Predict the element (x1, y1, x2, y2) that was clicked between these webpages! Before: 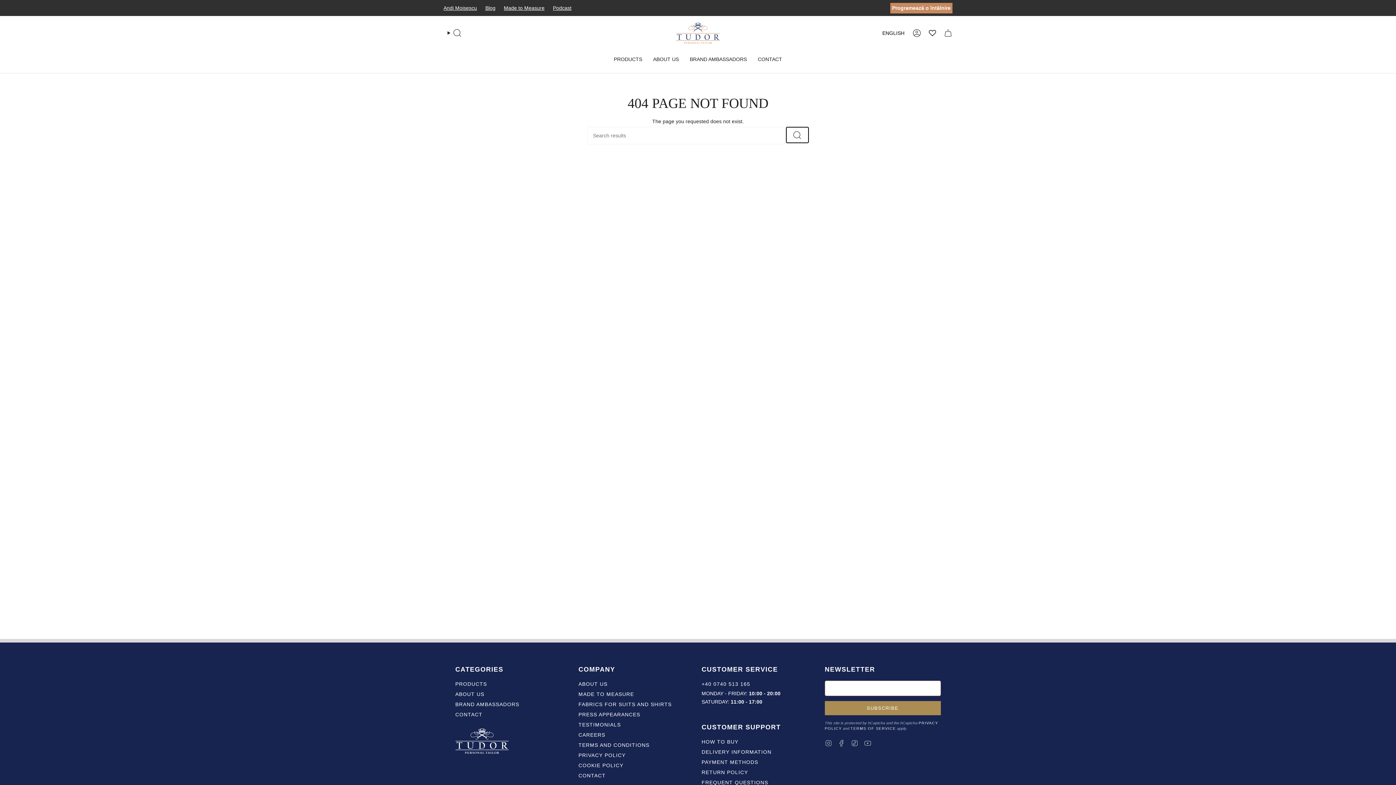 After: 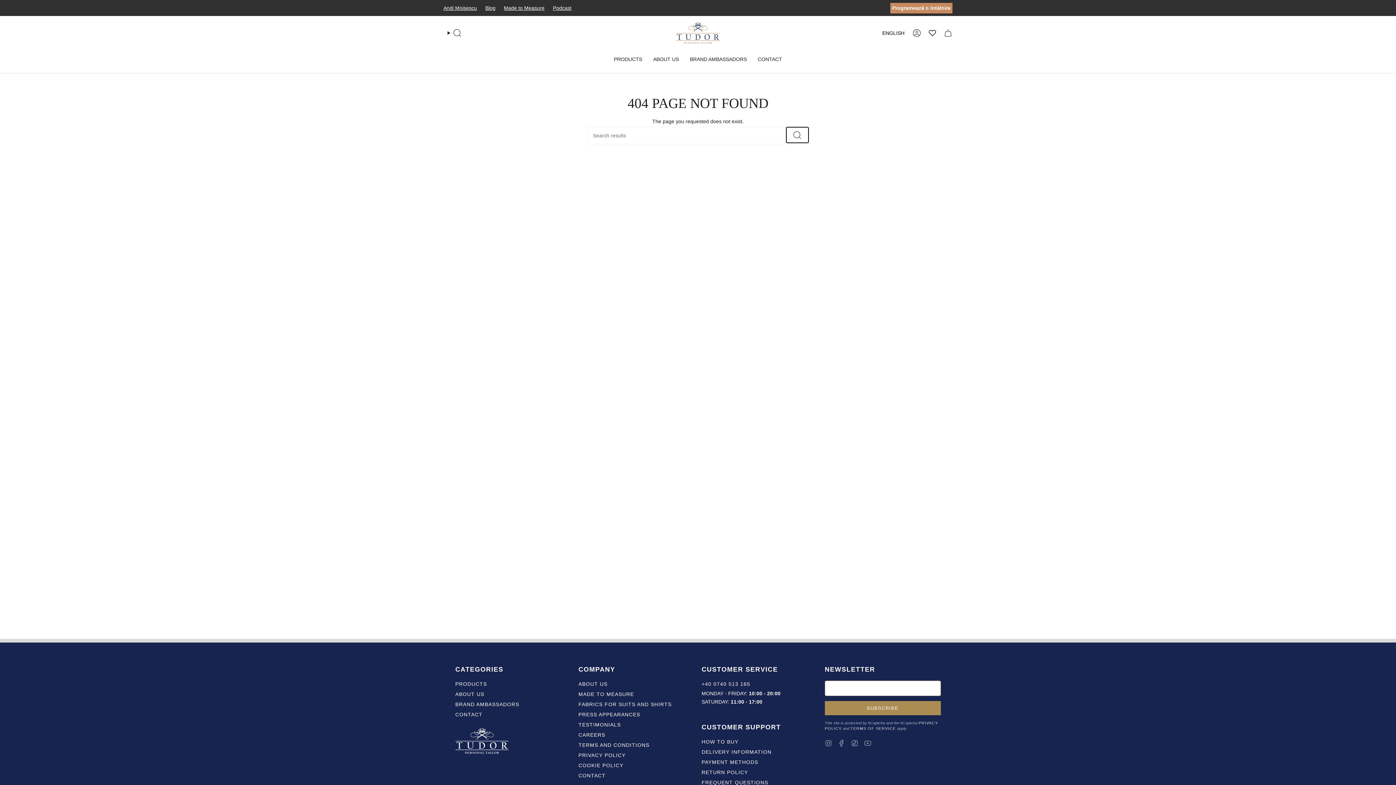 Action: label: TIKTOK bbox: (851, 739, 858, 746)